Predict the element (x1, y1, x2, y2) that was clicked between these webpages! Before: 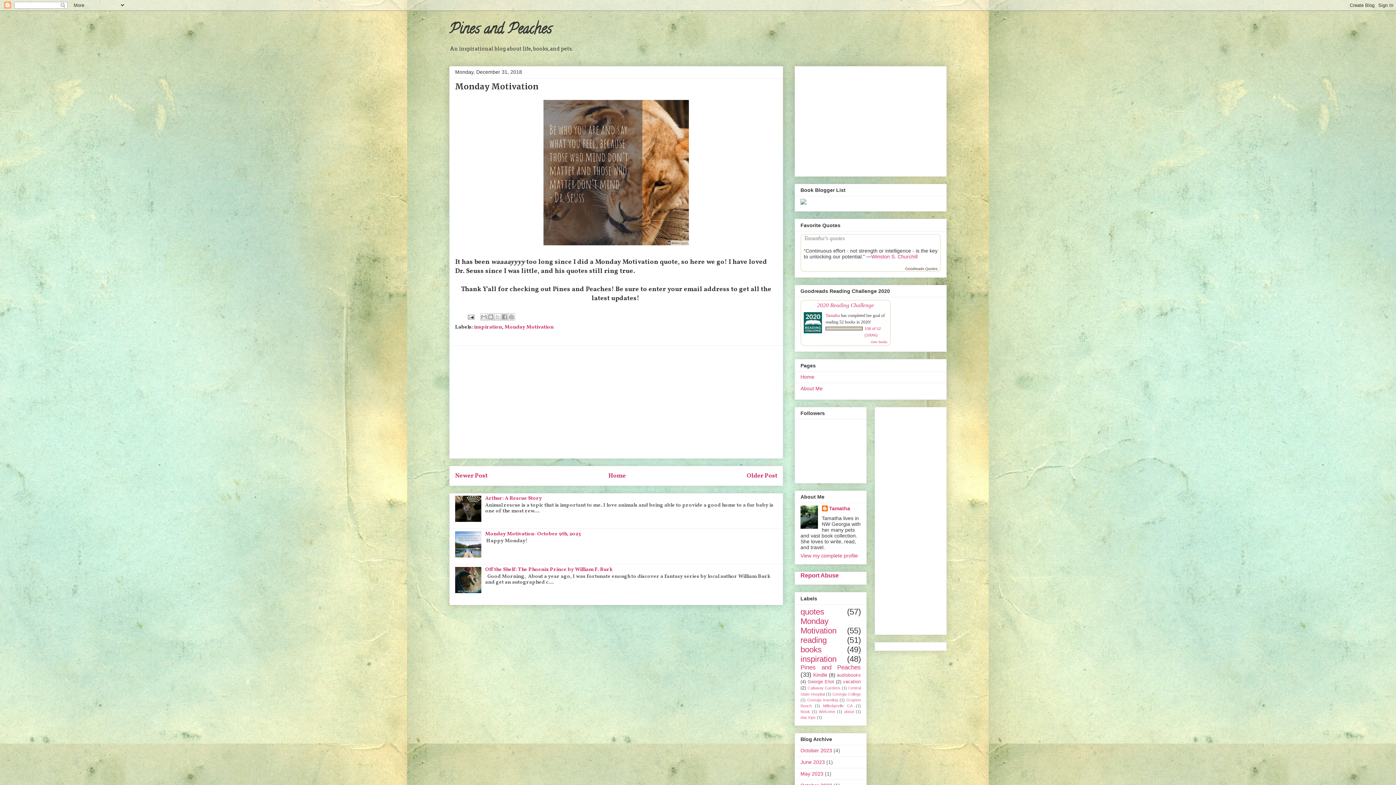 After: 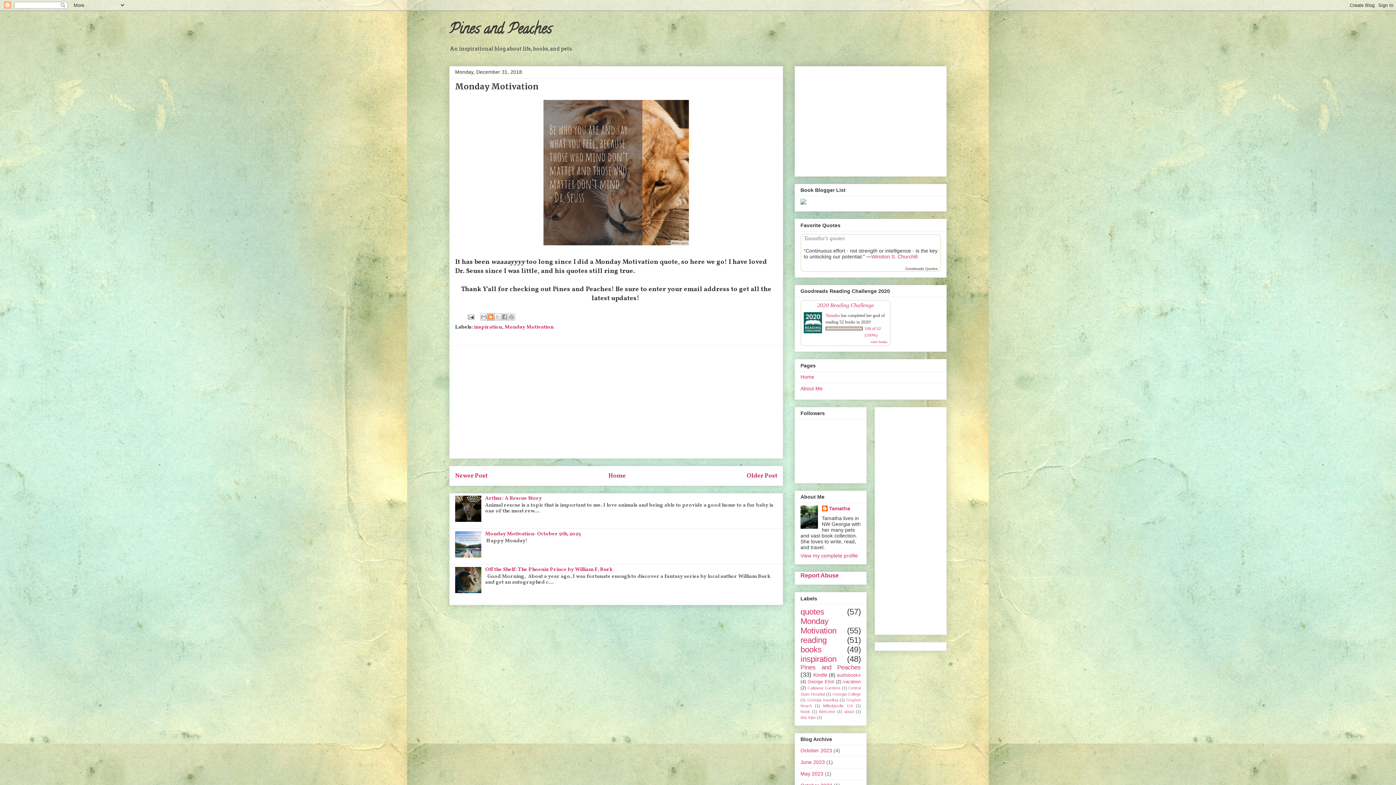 Action: bbox: (487, 313, 494, 320) label: BlogThis!